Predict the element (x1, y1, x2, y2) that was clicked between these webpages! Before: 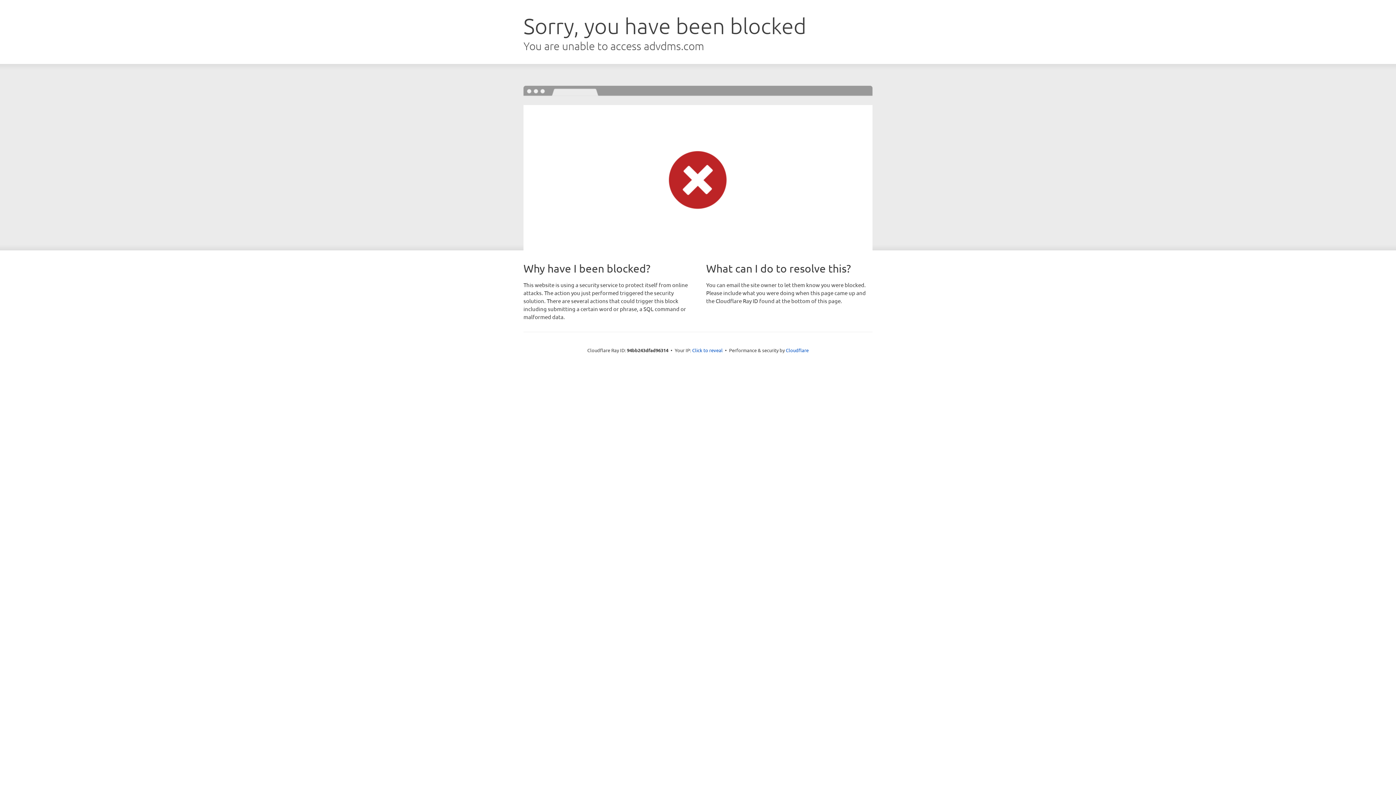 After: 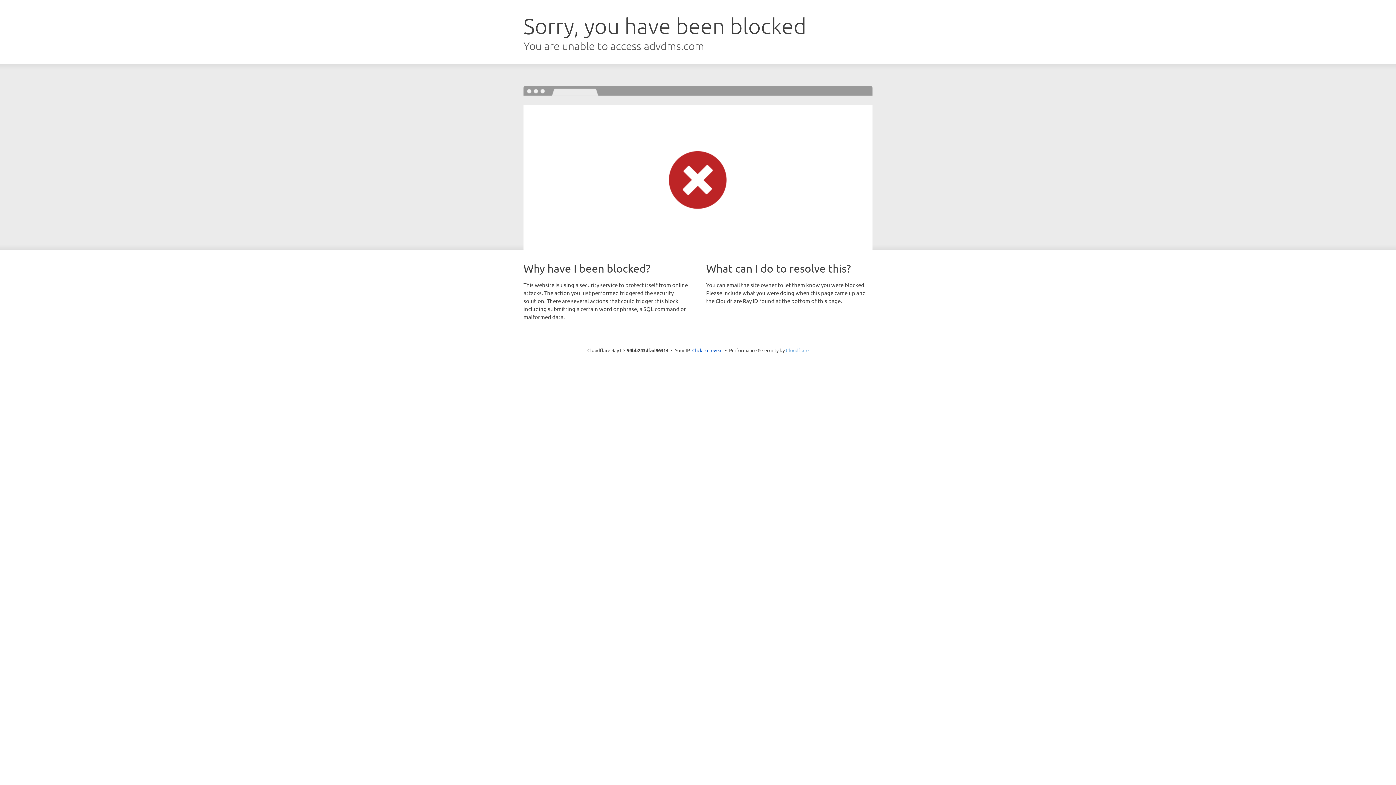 Action: bbox: (786, 347, 808, 353) label: Cloudflare